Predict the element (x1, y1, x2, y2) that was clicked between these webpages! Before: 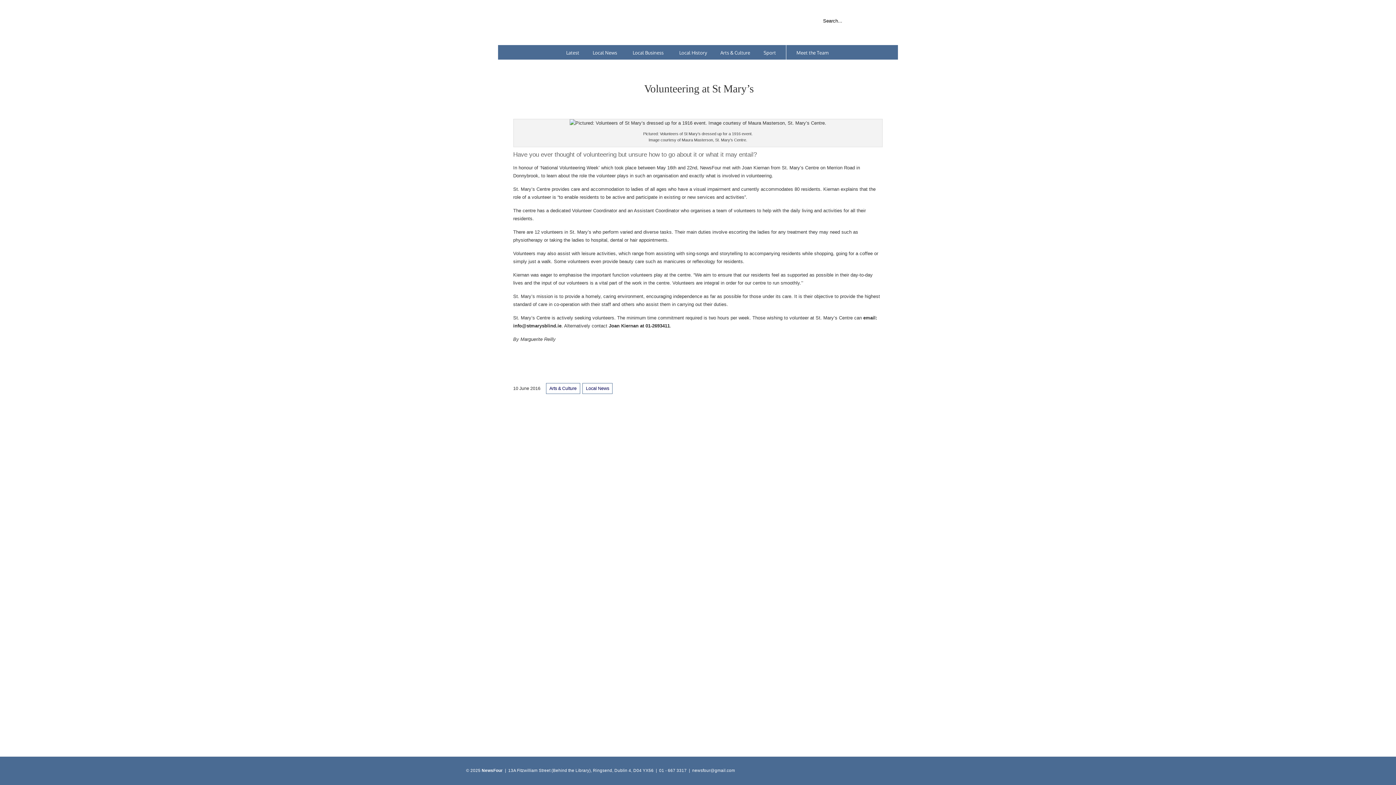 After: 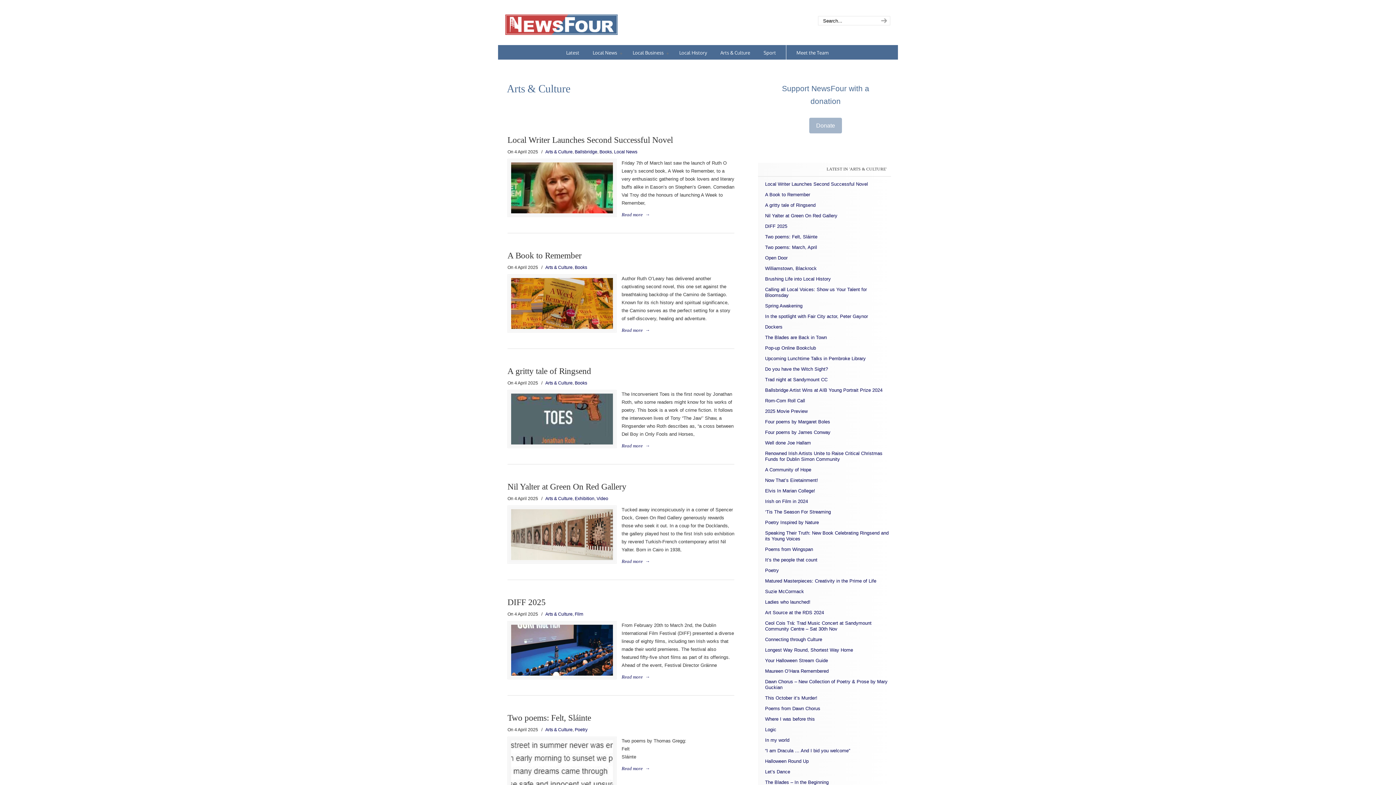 Action: label: Arts & Culture bbox: (713, 45, 757, 60)